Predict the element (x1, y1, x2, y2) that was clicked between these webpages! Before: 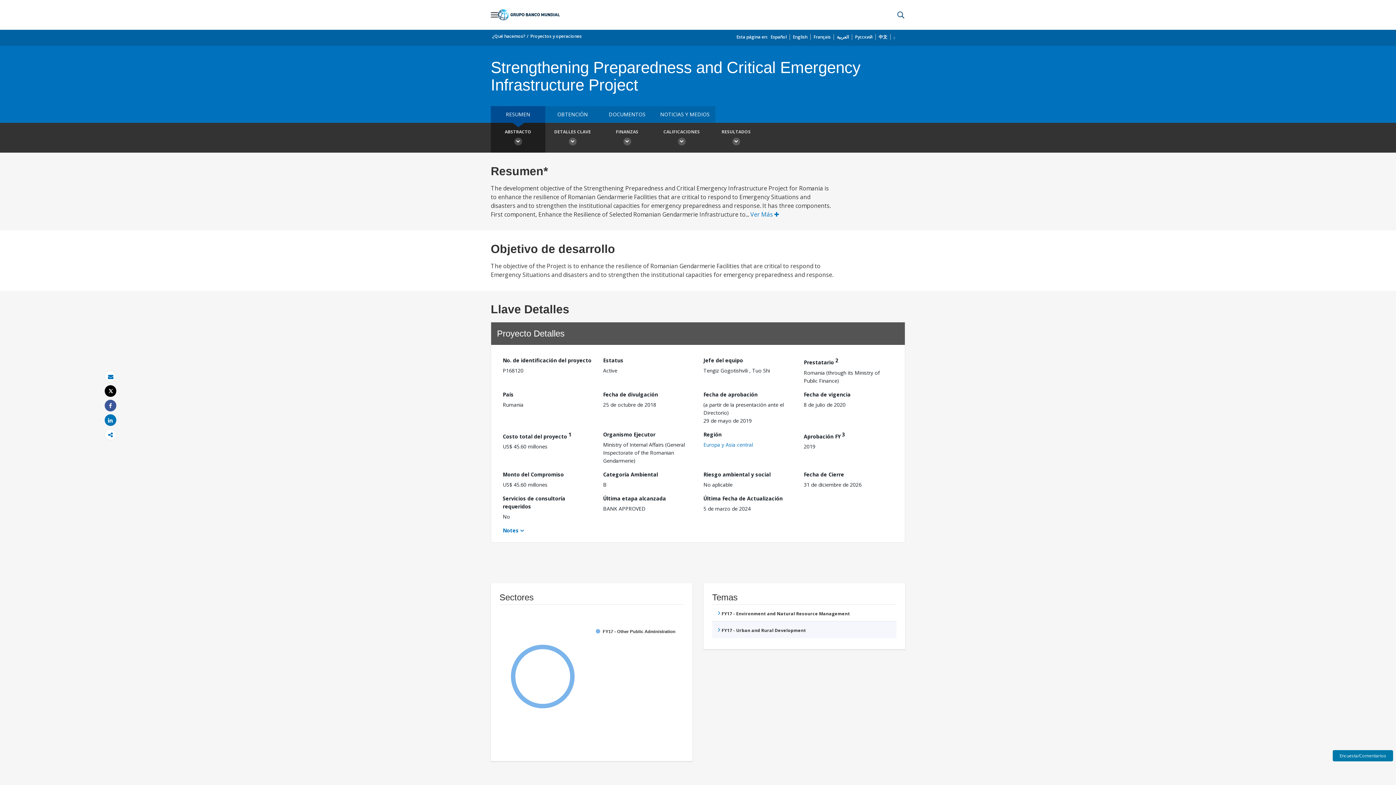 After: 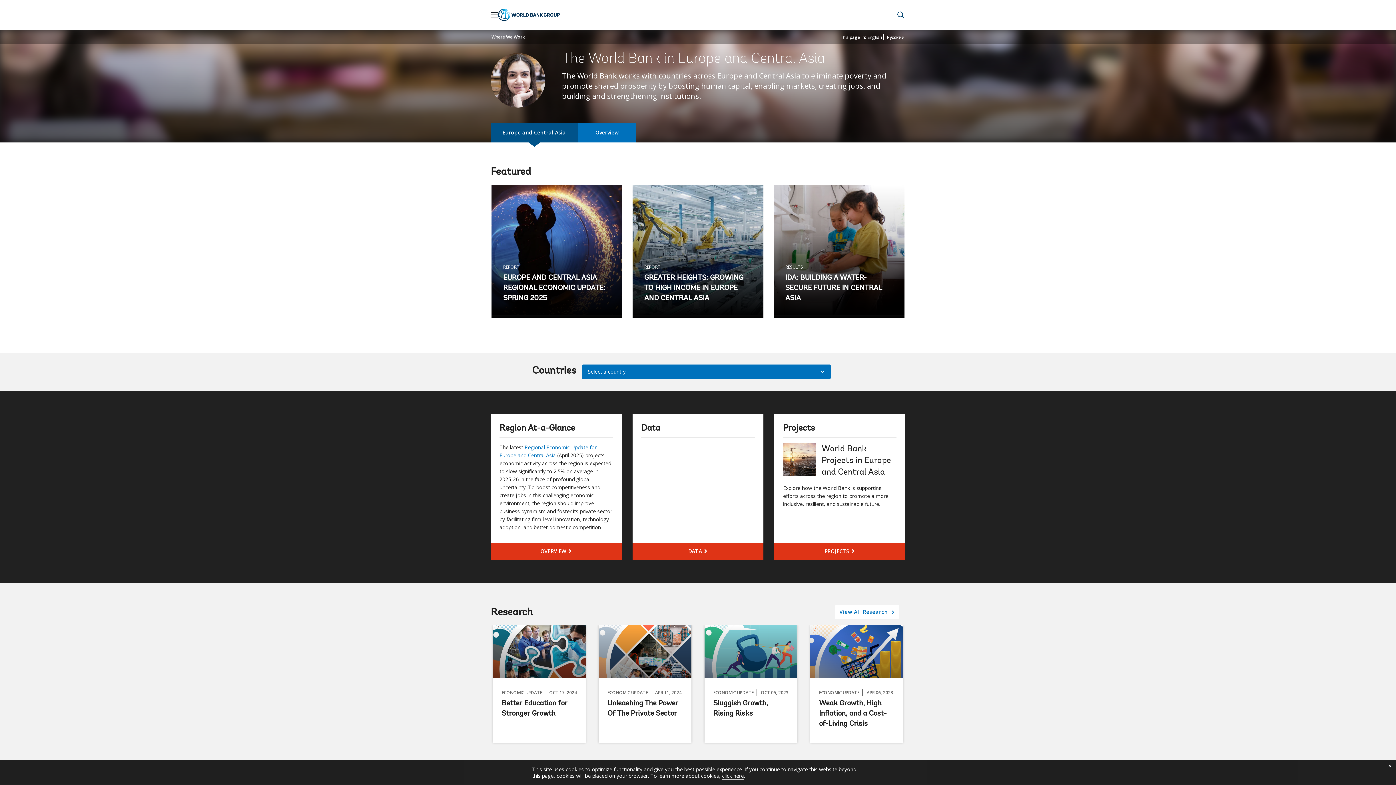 Action: bbox: (703, 440, 793, 448) label: Europa y Asia central